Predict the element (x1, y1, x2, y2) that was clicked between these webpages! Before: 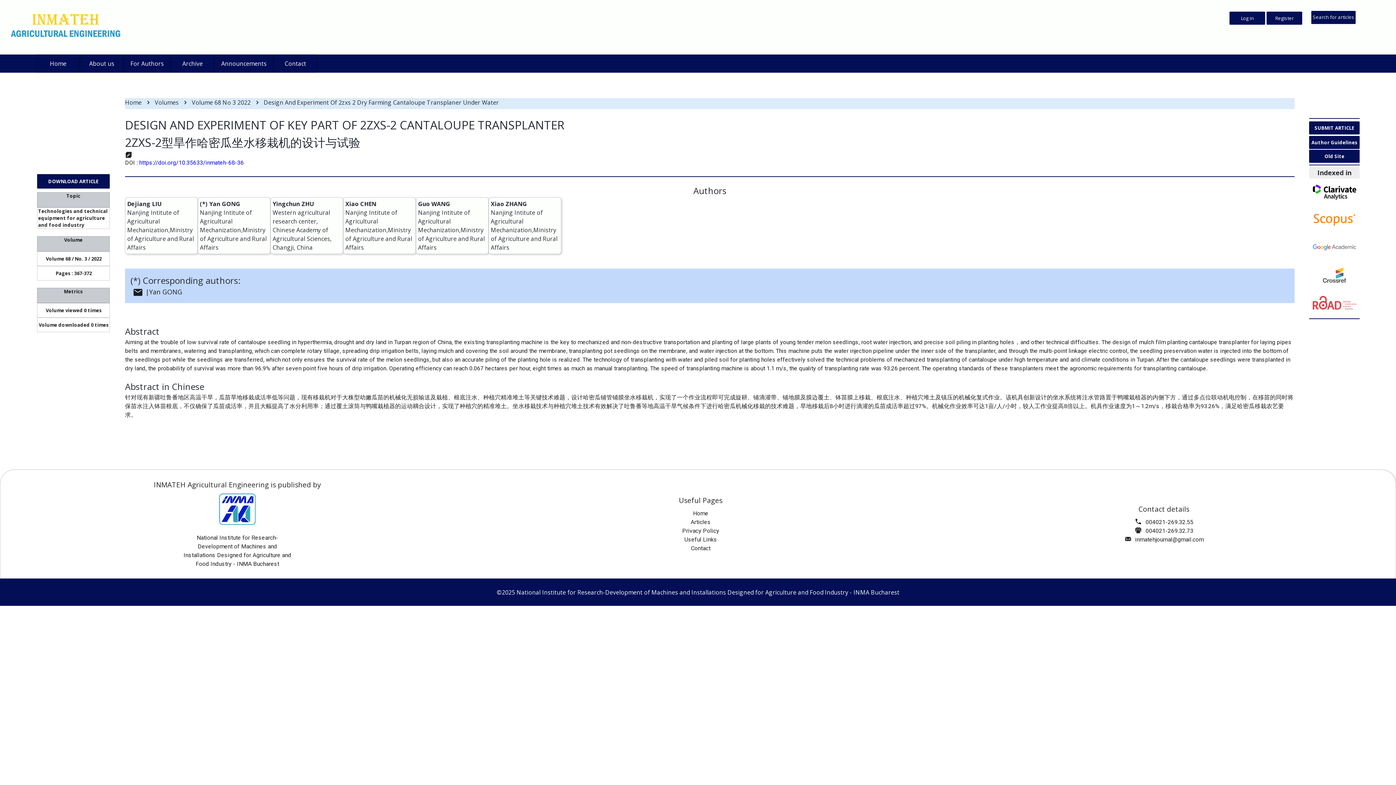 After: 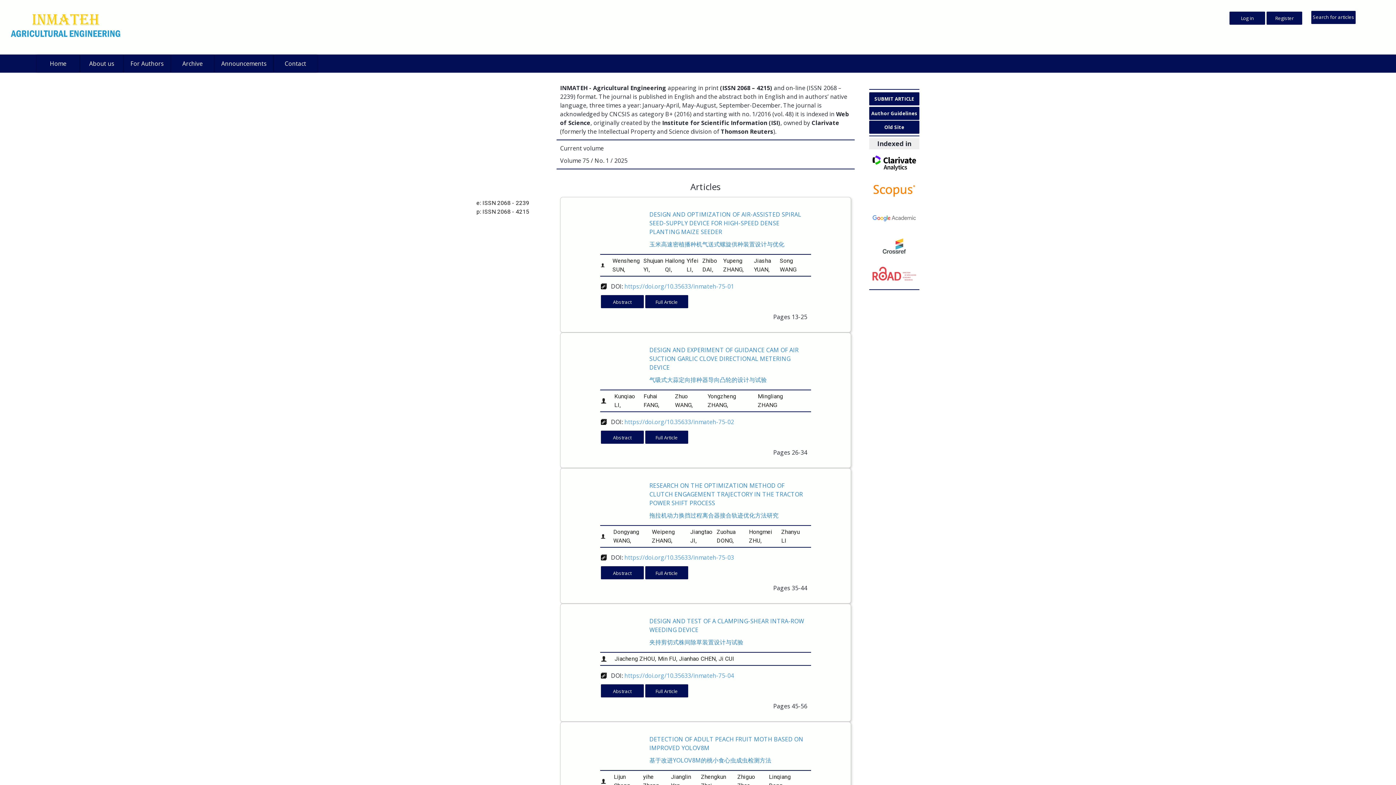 Action: label: Home bbox: (36, 54, 80, 72)